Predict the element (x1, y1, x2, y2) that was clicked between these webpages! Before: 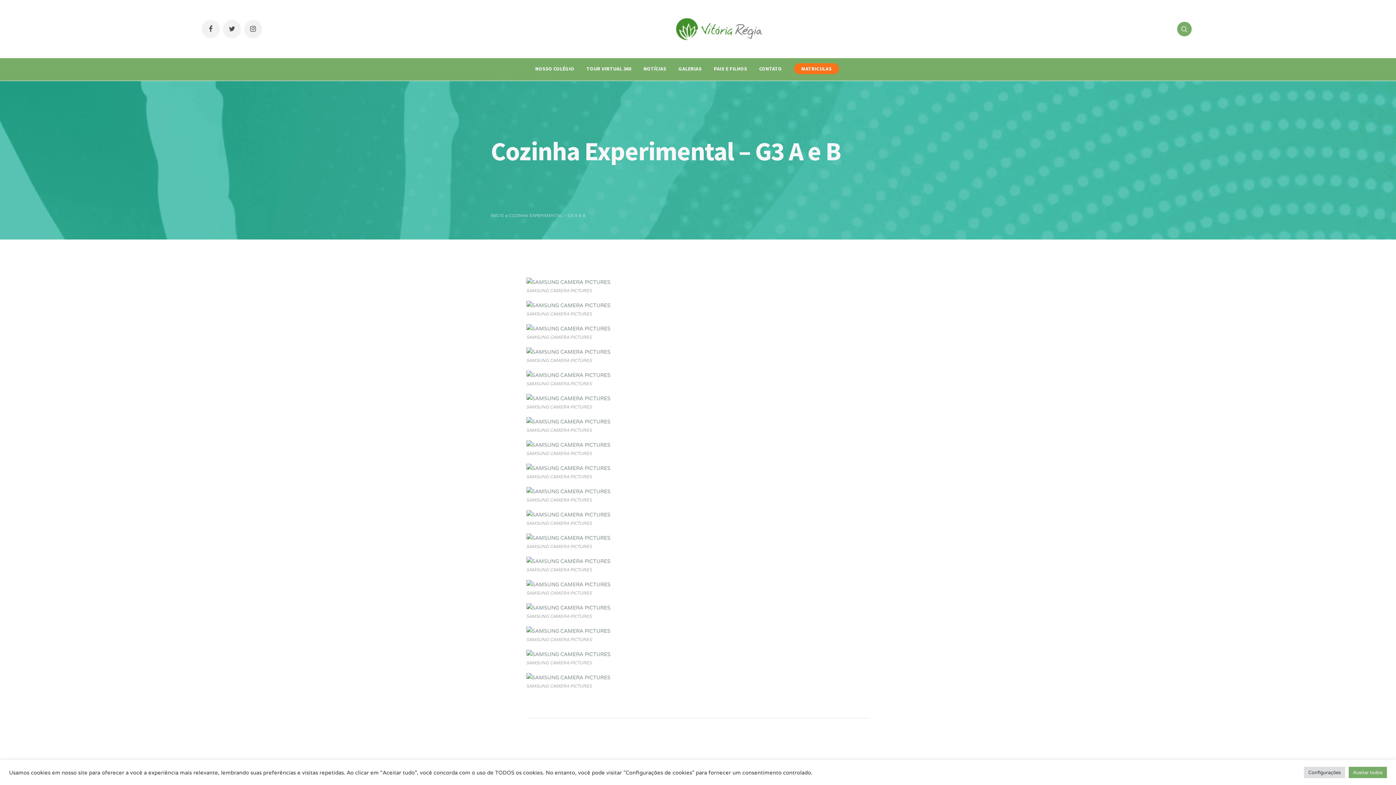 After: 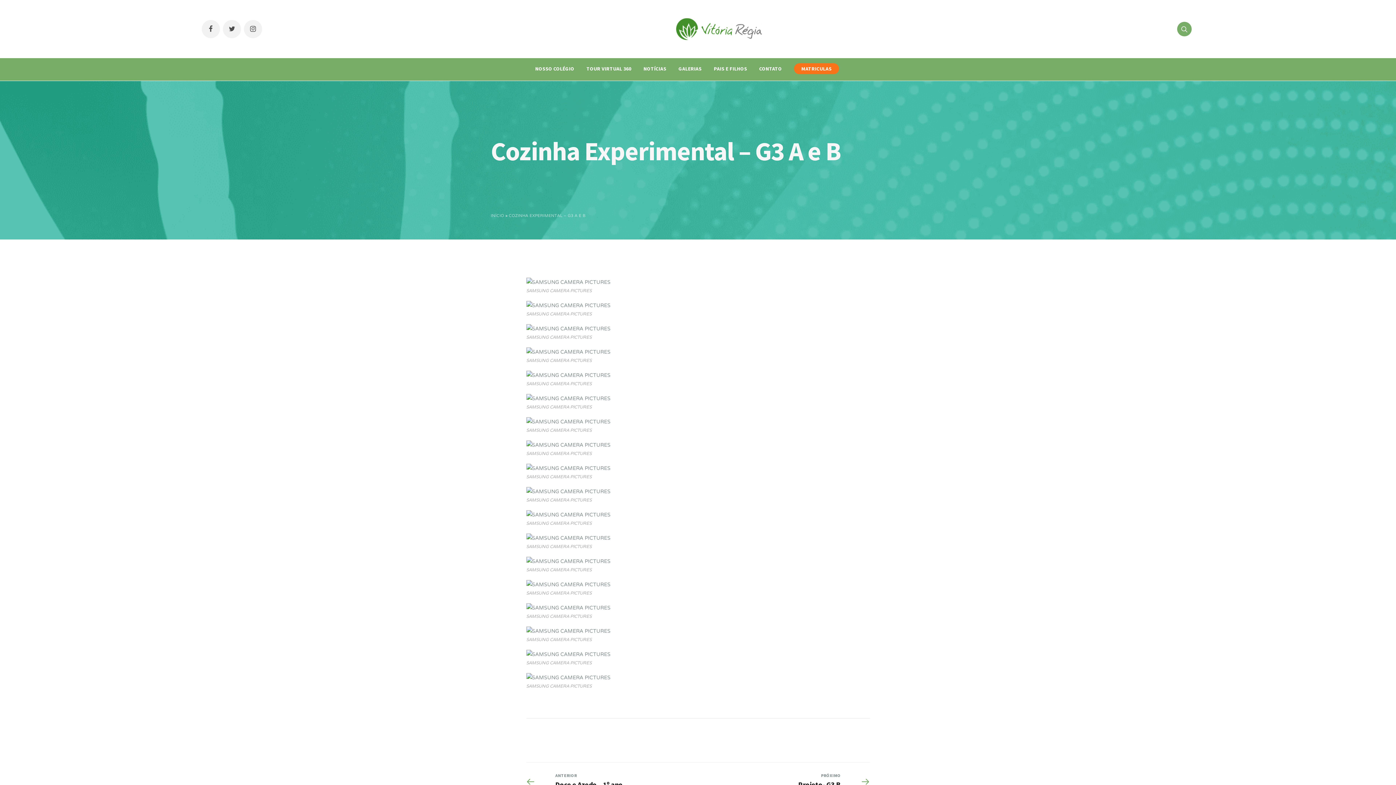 Action: label: Aceitar todos bbox: (1349, 767, 1387, 778)